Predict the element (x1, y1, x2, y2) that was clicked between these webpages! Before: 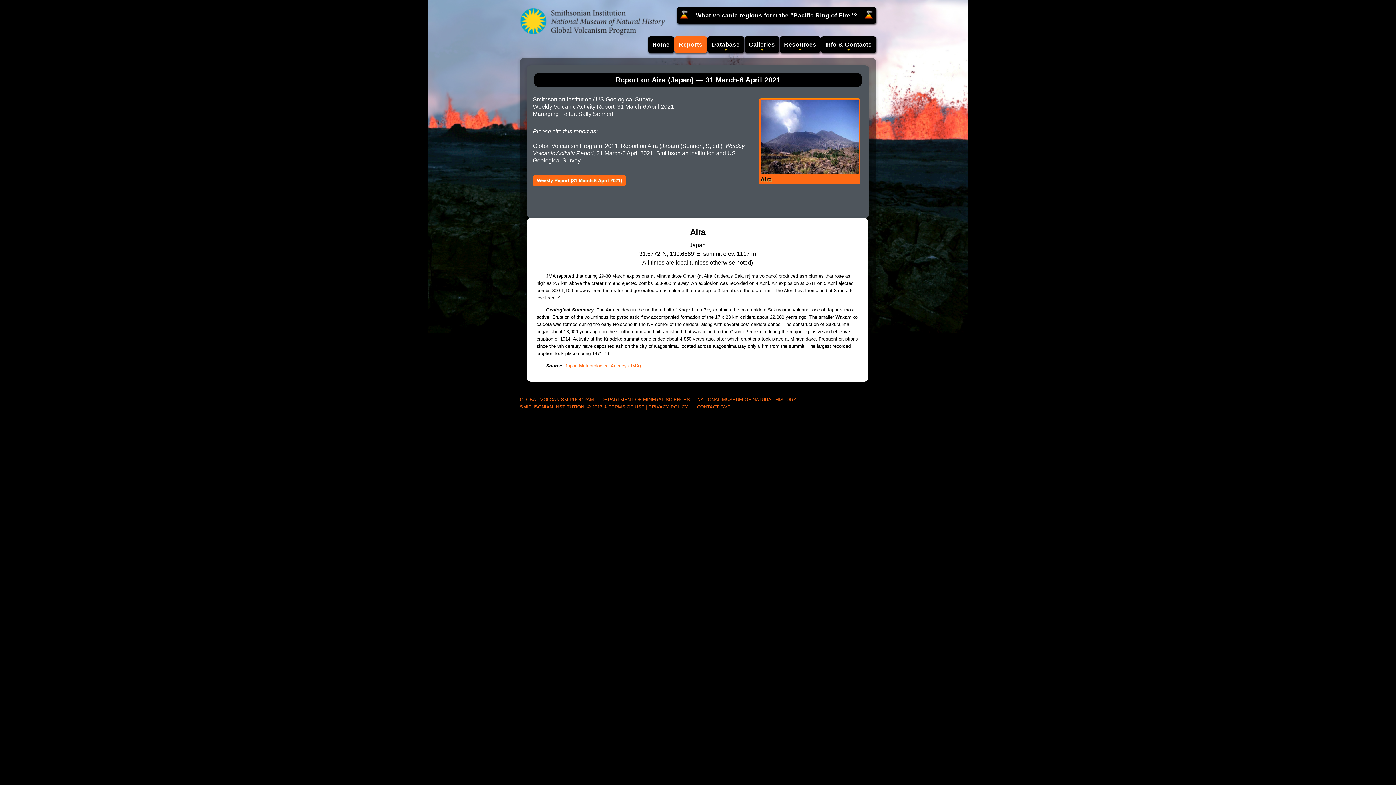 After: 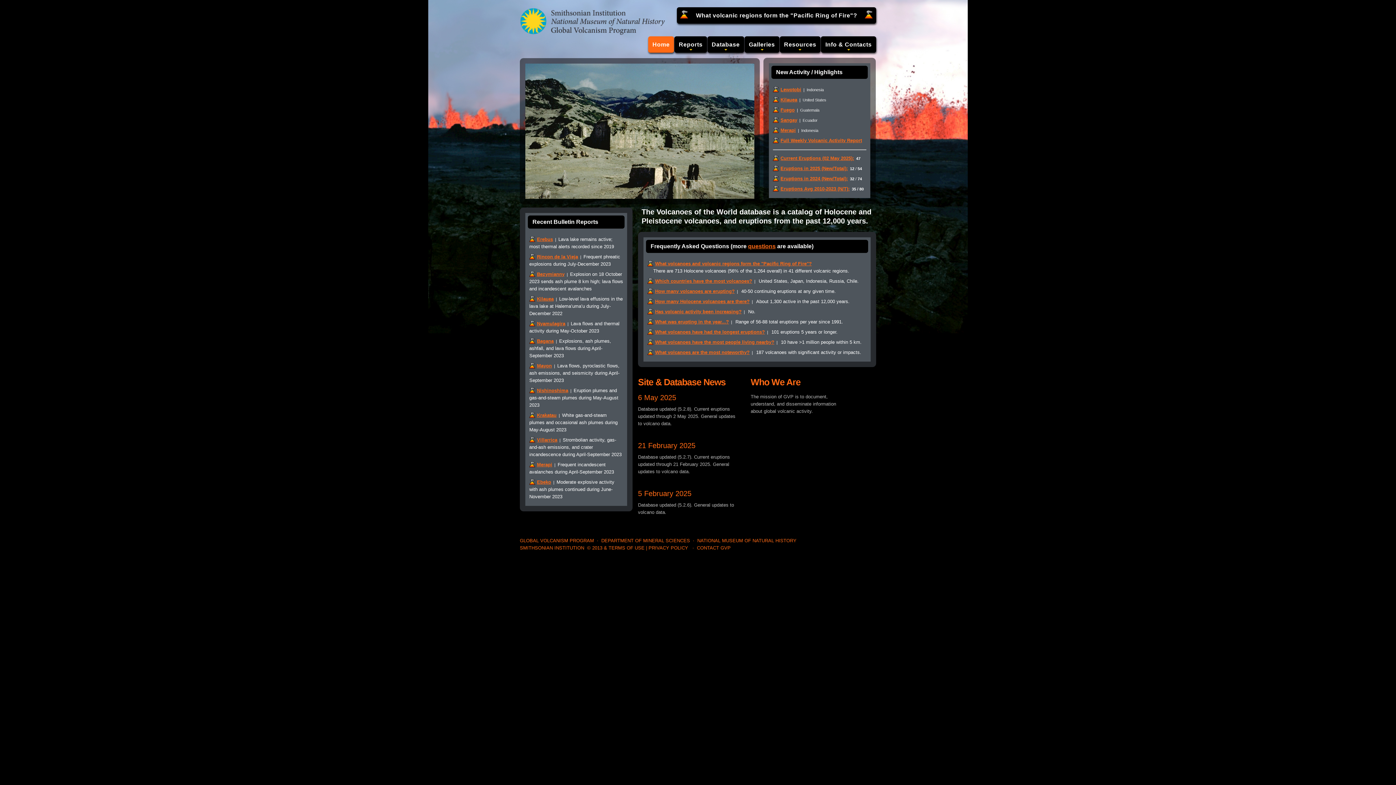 Action: bbox: (520, 8, 665, 13)